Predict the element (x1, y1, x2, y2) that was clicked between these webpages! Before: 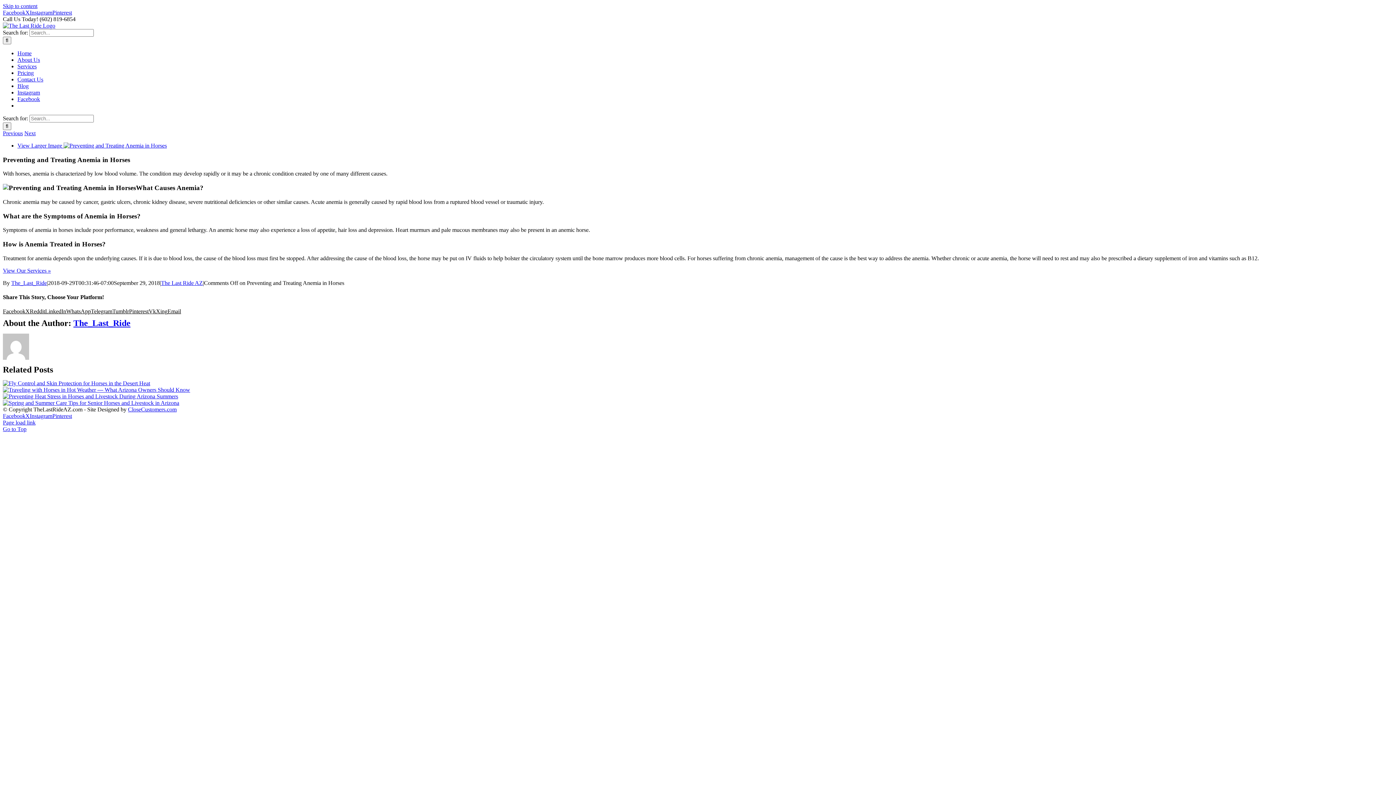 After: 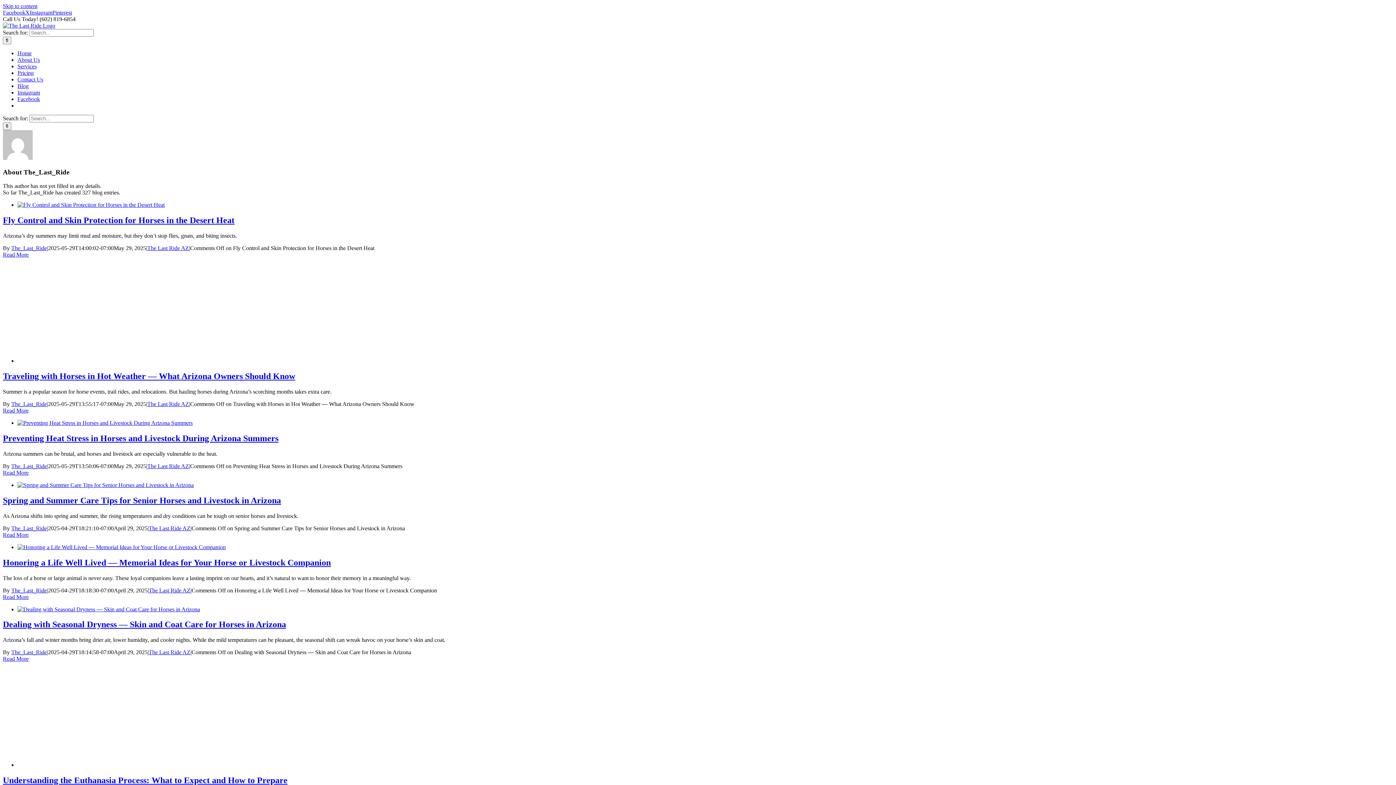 Action: label: The_Last_Ride bbox: (11, 279, 46, 286)